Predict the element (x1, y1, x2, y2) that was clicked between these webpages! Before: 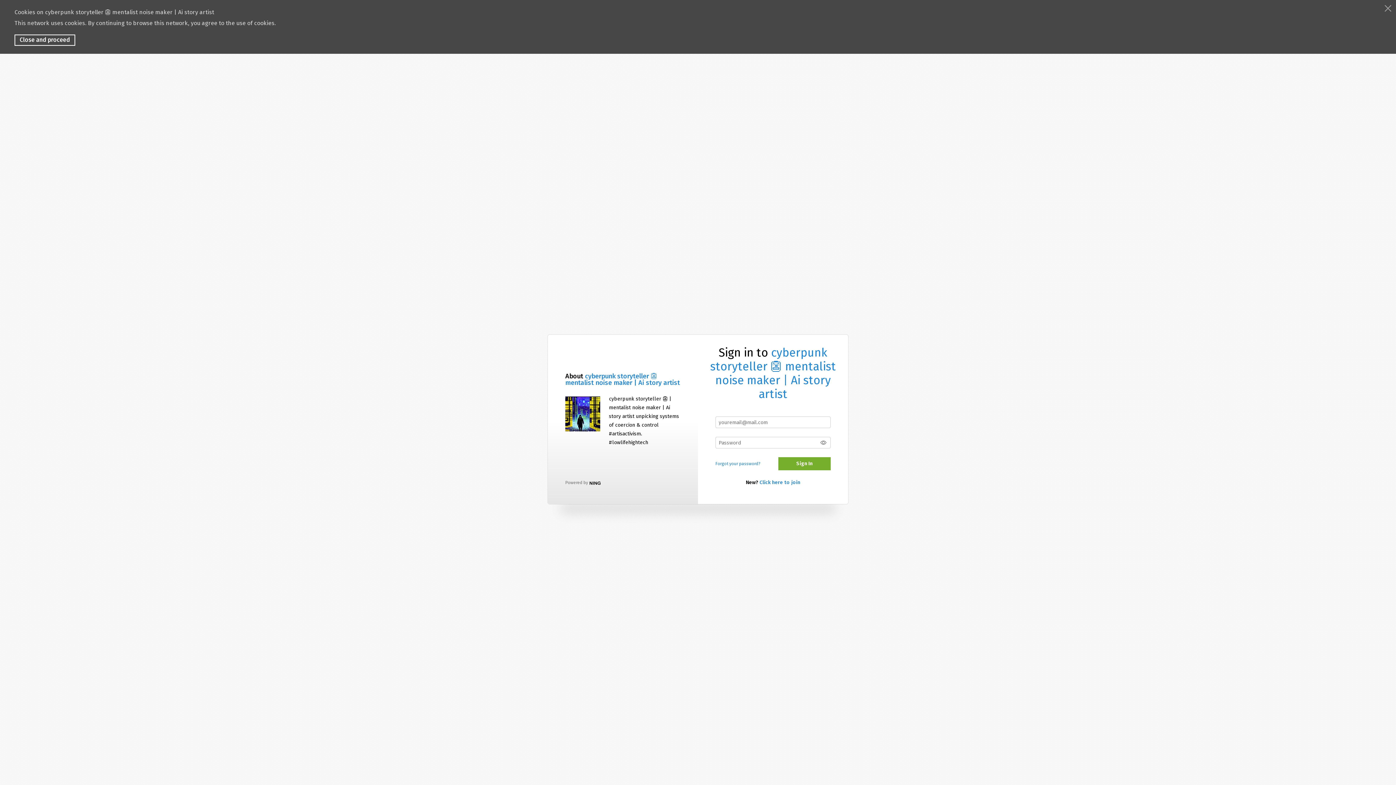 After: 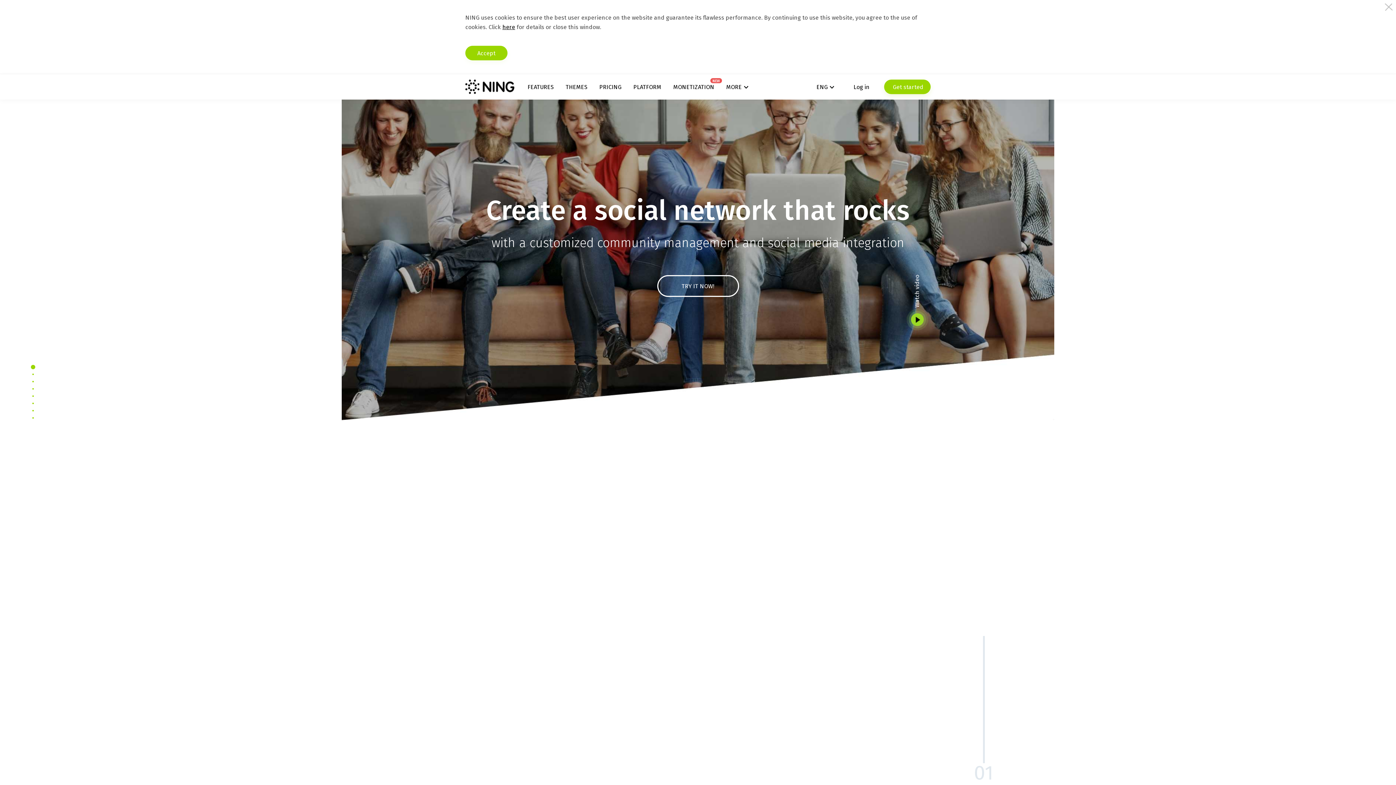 Action: bbox: (589, 480, 600, 485)